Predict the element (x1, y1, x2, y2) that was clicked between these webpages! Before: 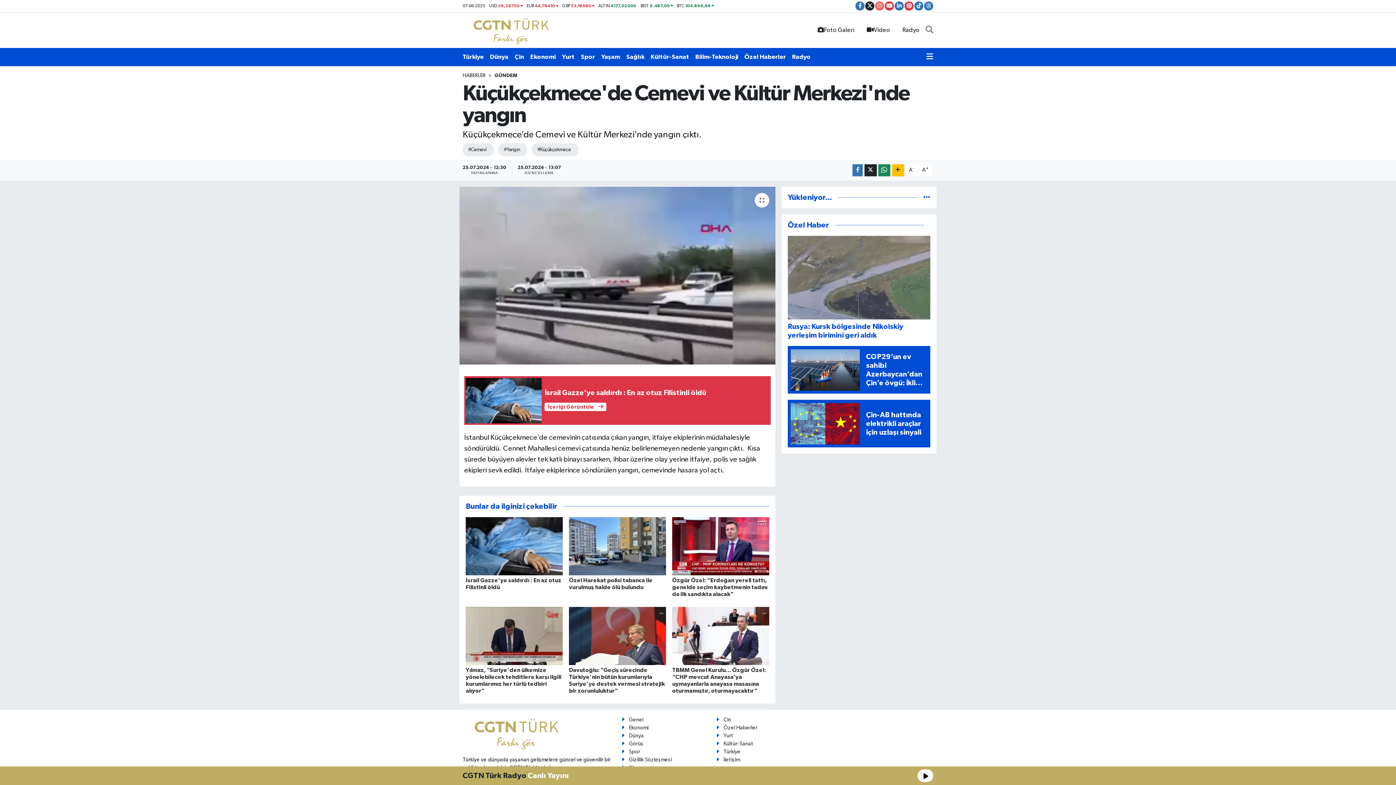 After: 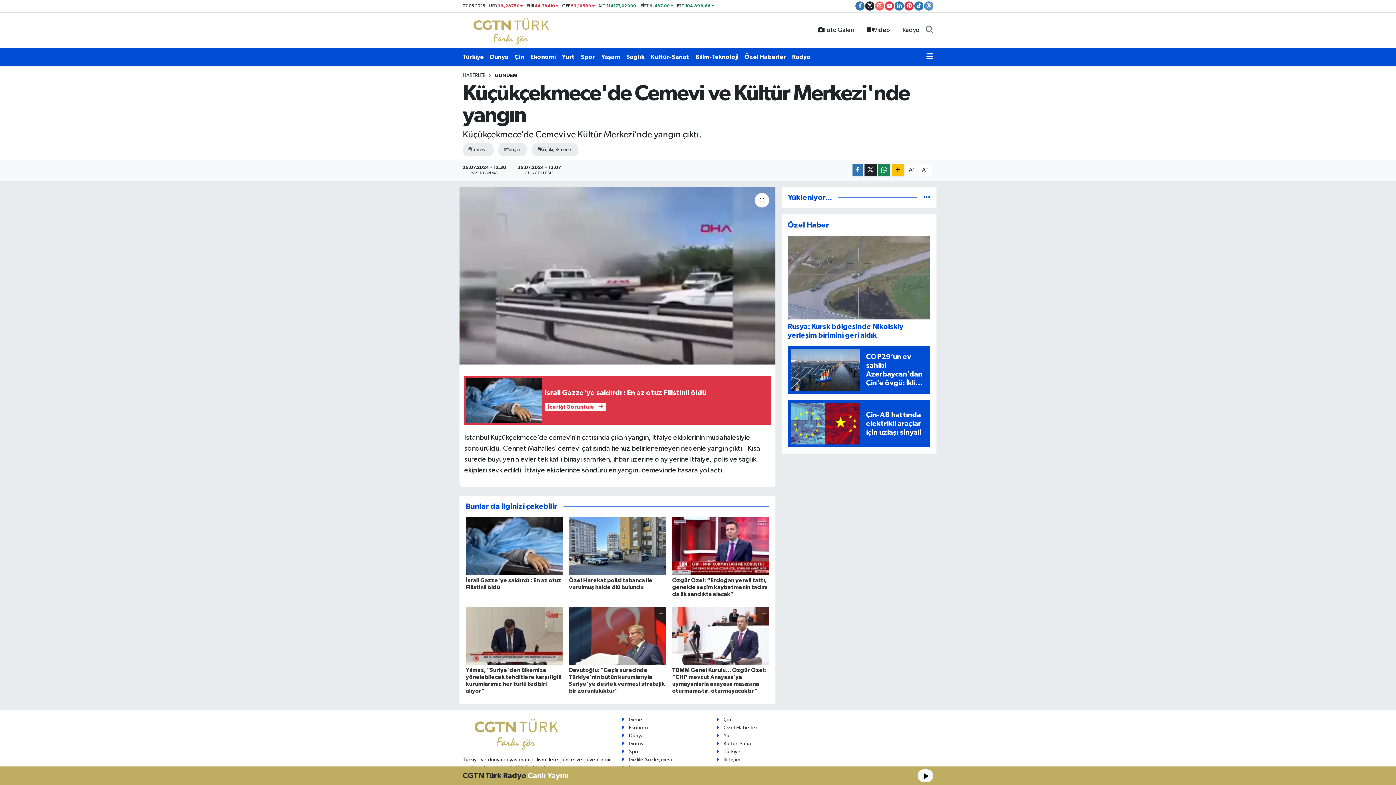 Action: bbox: (924, 1, 933, 10)